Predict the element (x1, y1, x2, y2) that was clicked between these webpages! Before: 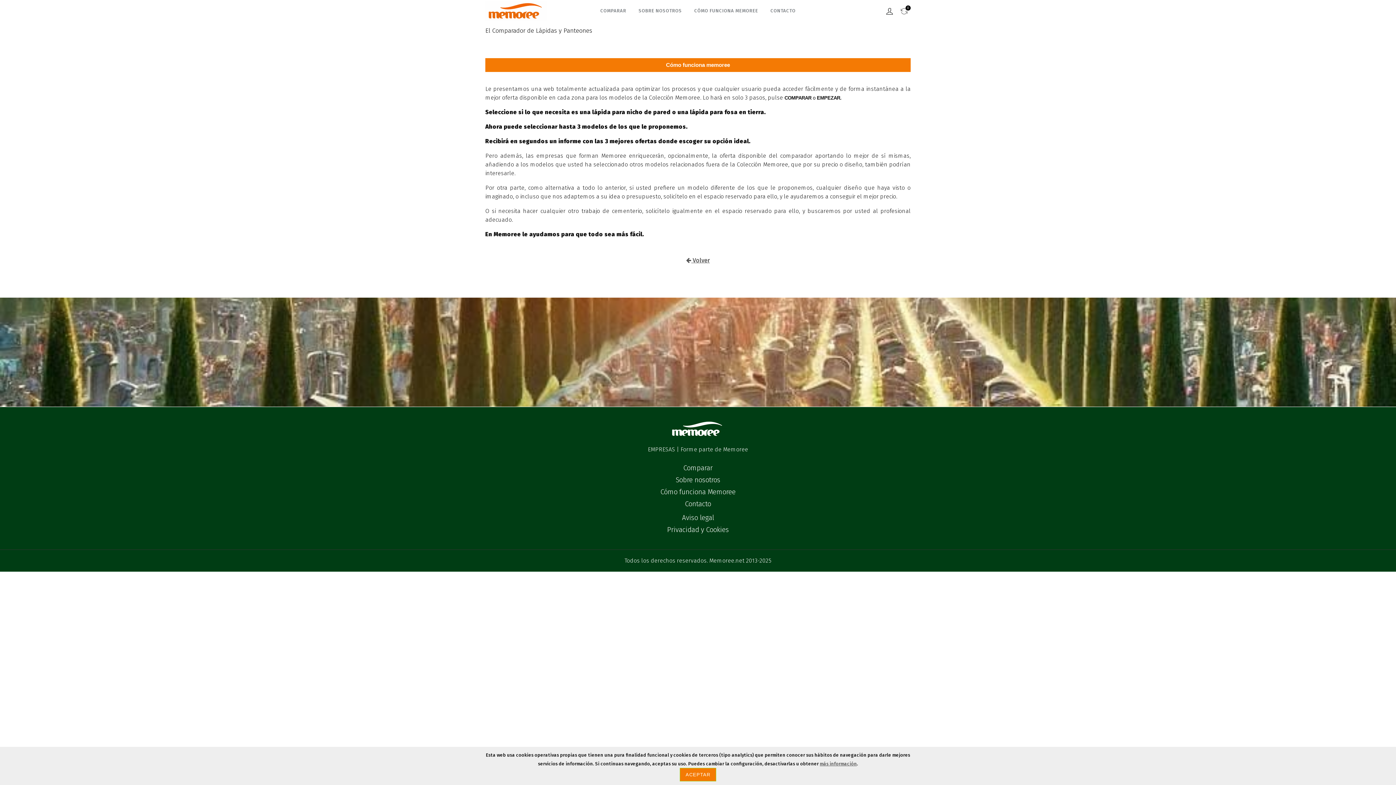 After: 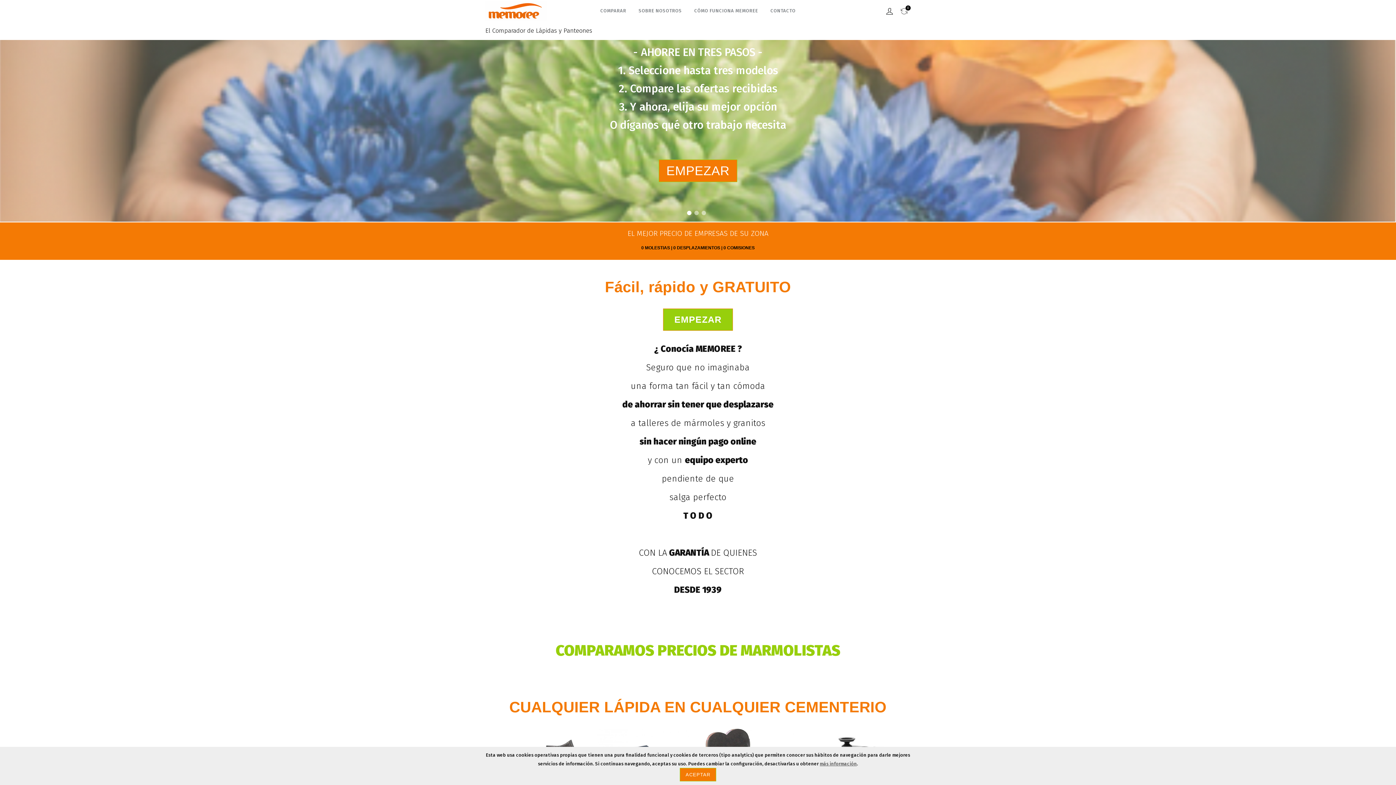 Action: bbox: (485, 1, 547, 20)